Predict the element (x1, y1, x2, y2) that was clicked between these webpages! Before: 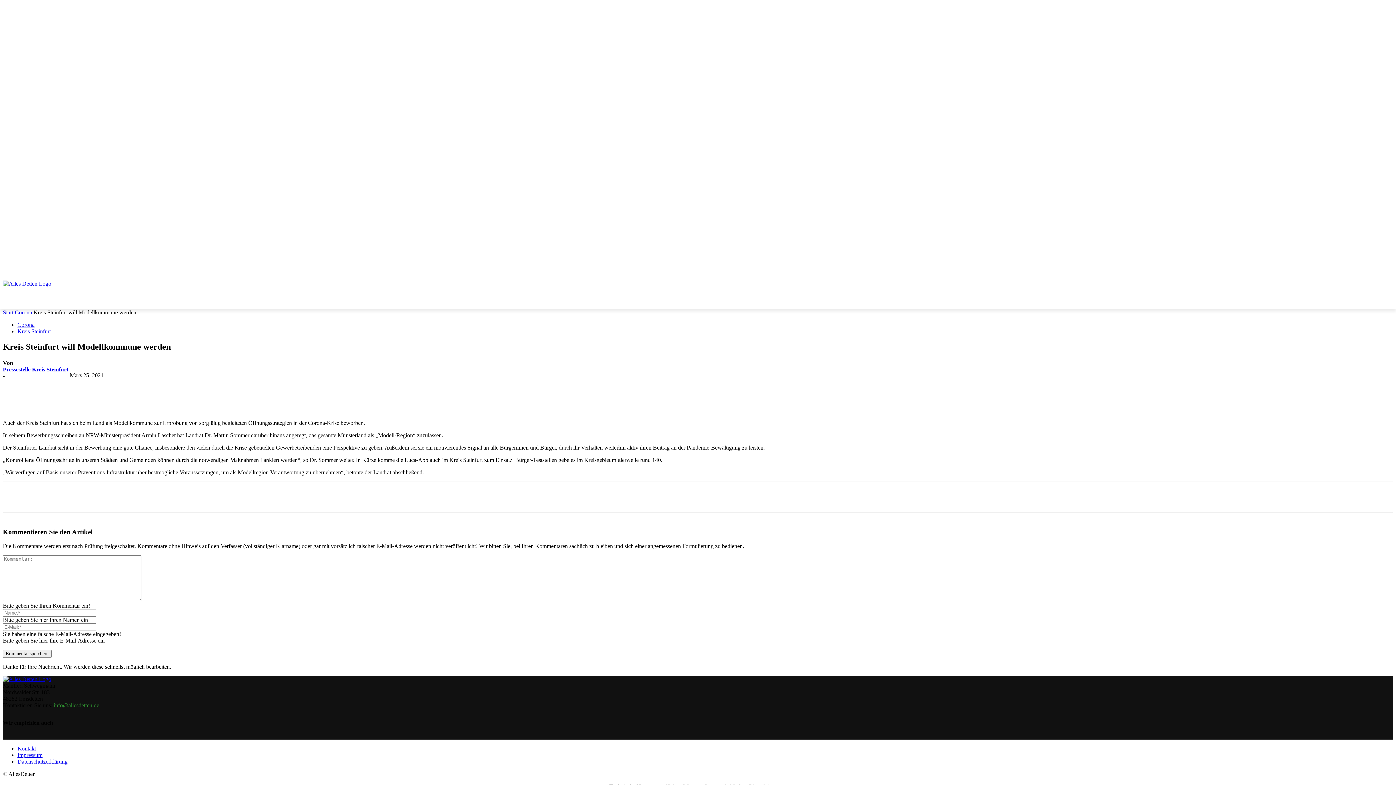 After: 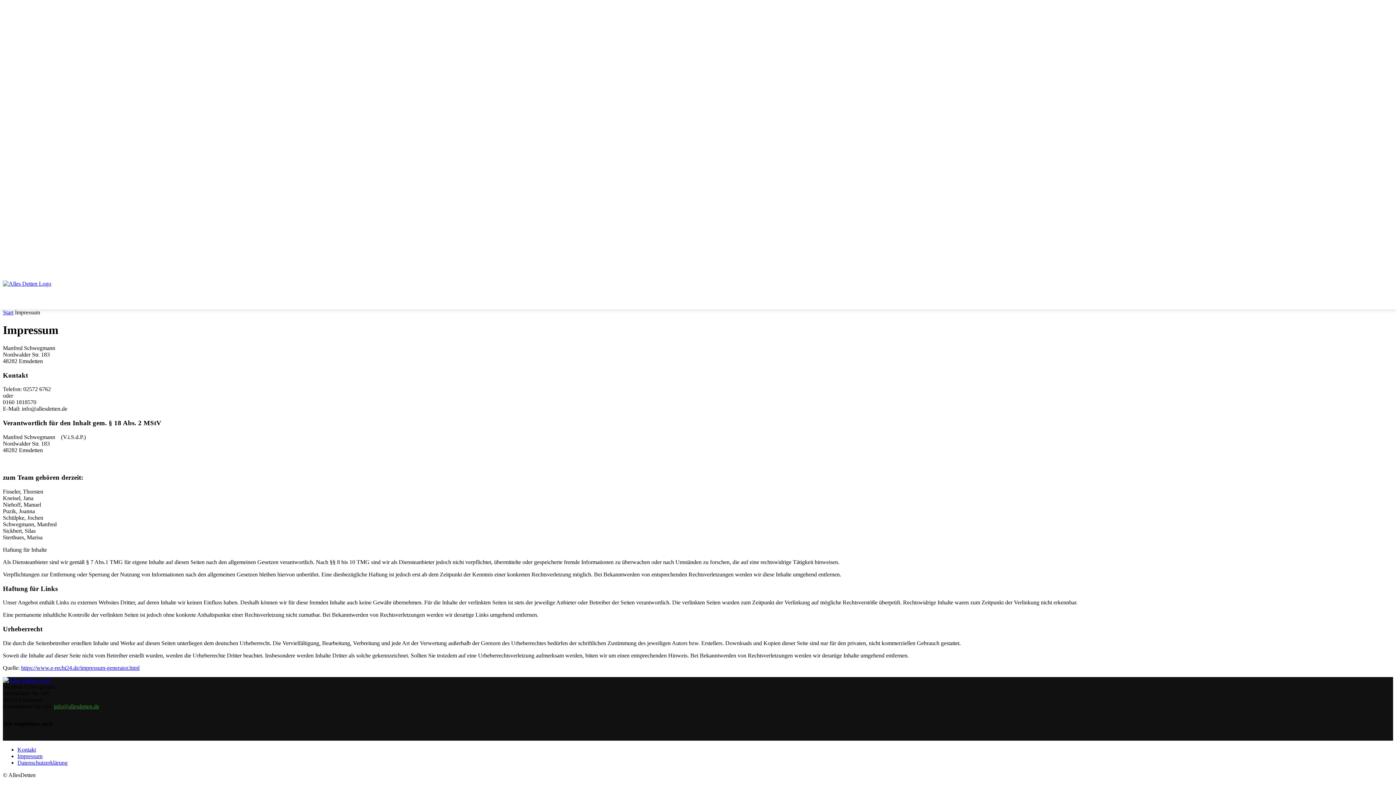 Action: bbox: (17, 752, 42, 758) label: Impressum